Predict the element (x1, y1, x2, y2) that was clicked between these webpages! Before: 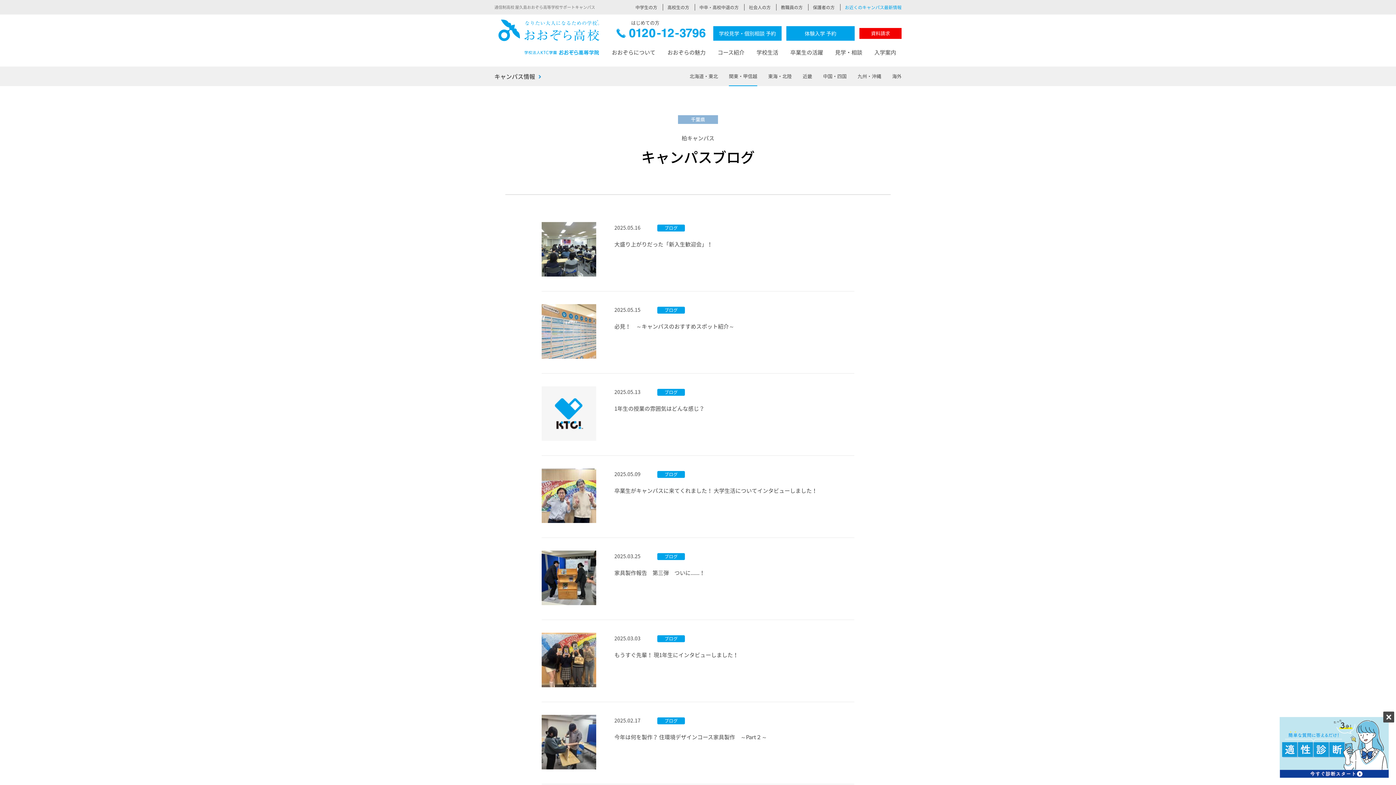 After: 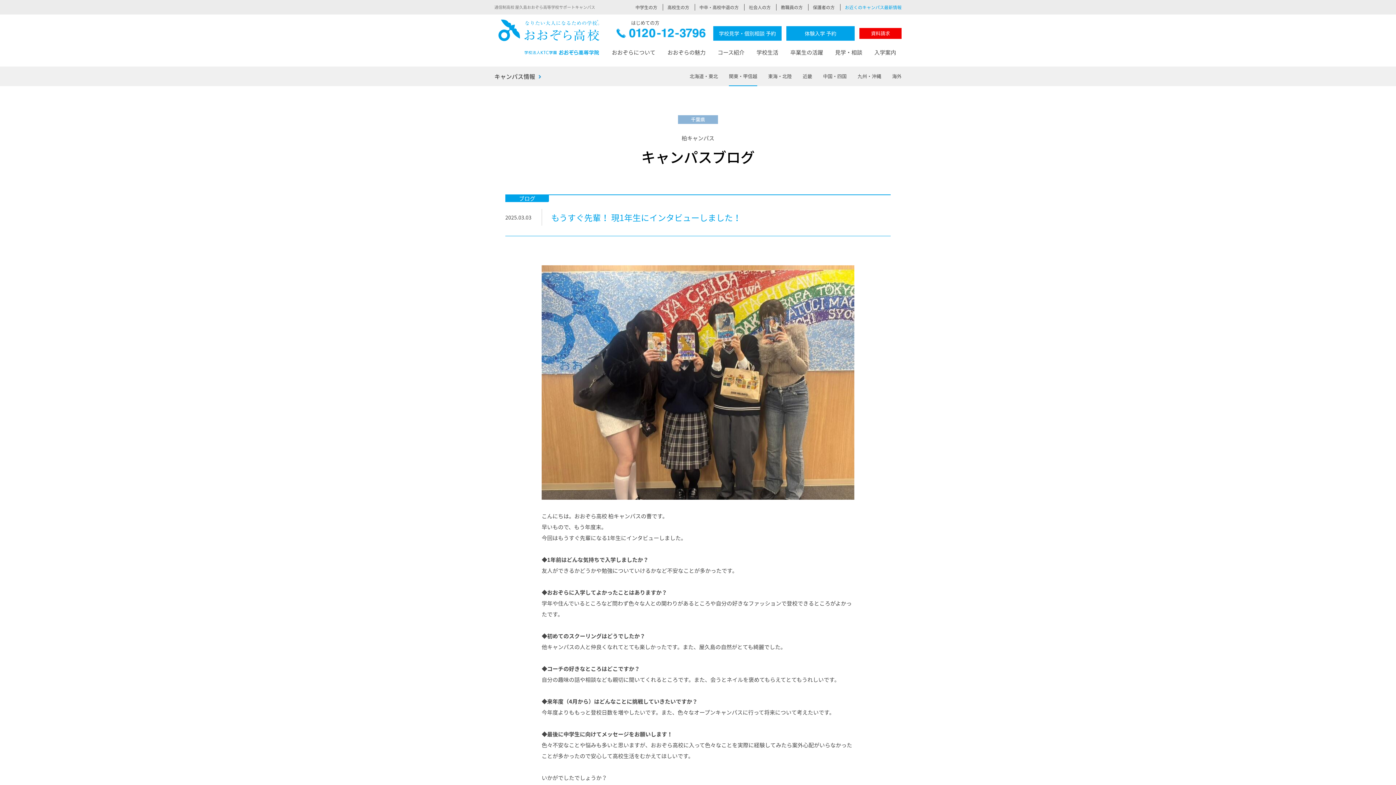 Action: label: 2025.03.03 ブログ
もうすぐ先輩！ 現1年生にインタビューしました！ bbox: (541, 620, 854, 702)